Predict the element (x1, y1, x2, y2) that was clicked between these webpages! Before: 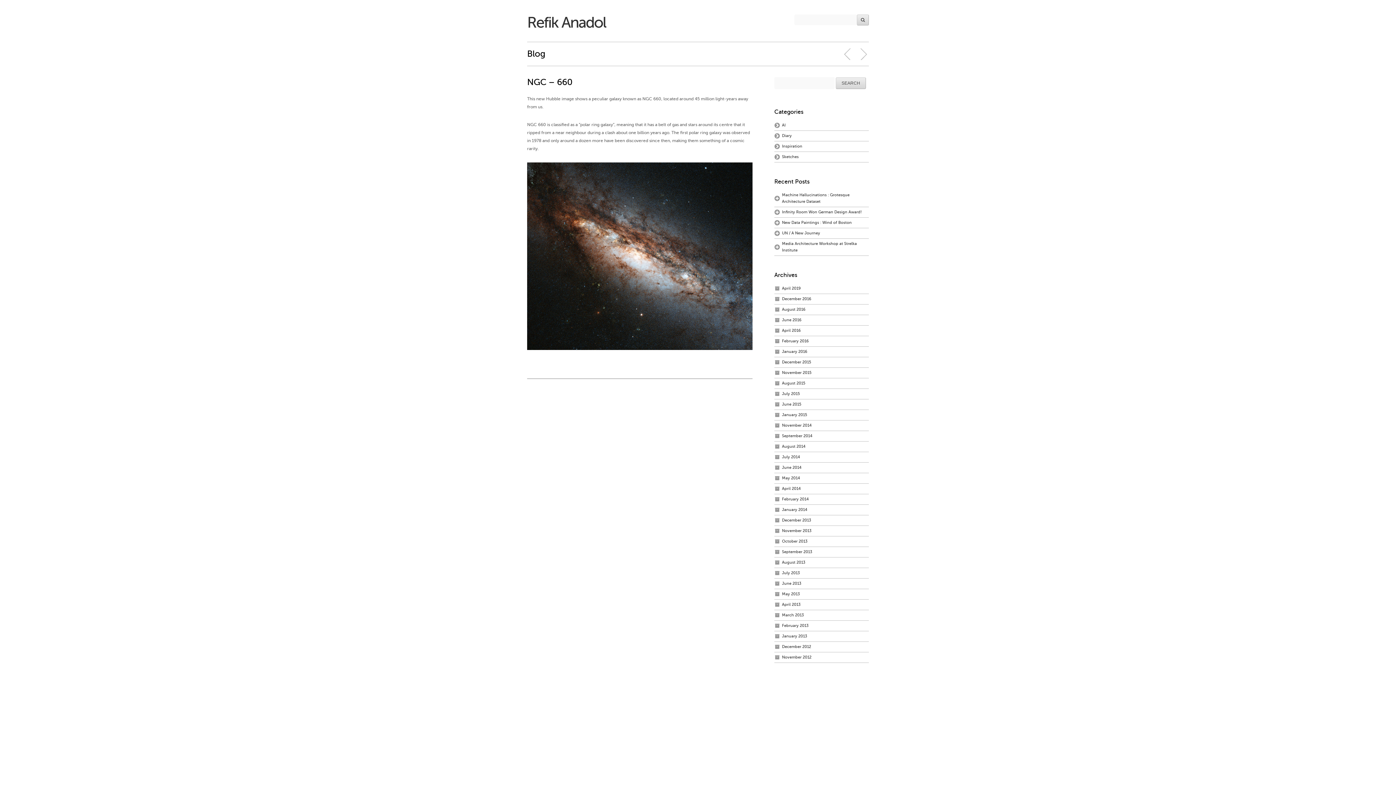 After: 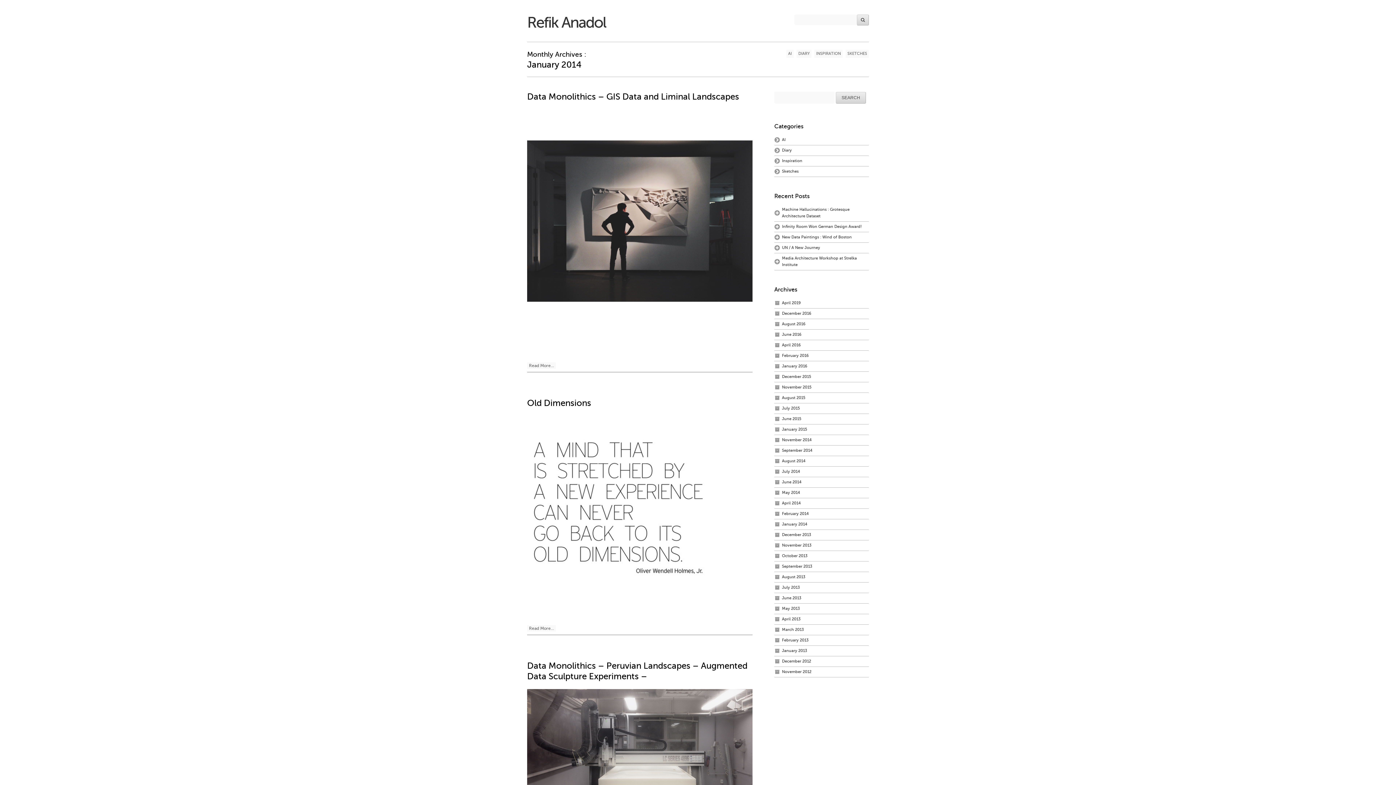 Action: bbox: (782, 507, 807, 512) label: January 2014